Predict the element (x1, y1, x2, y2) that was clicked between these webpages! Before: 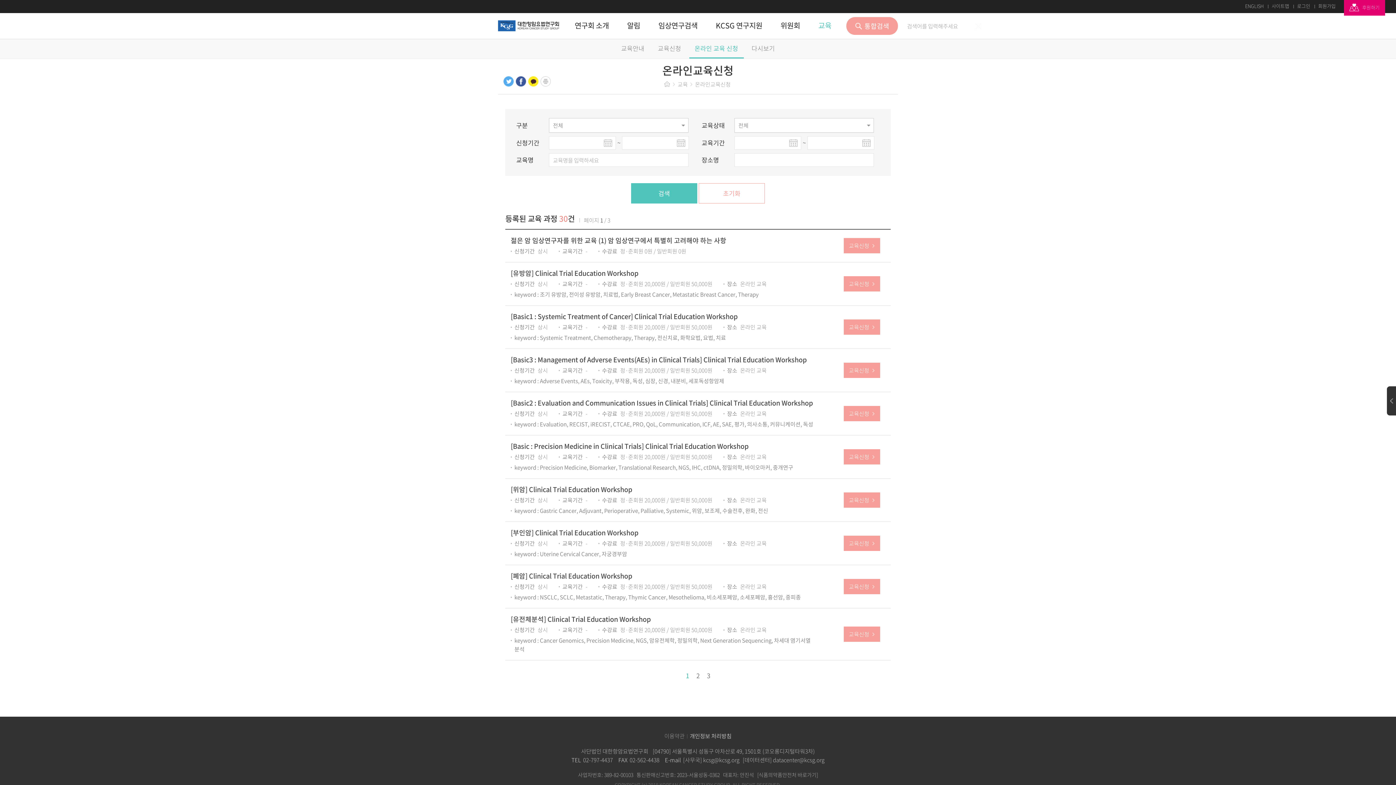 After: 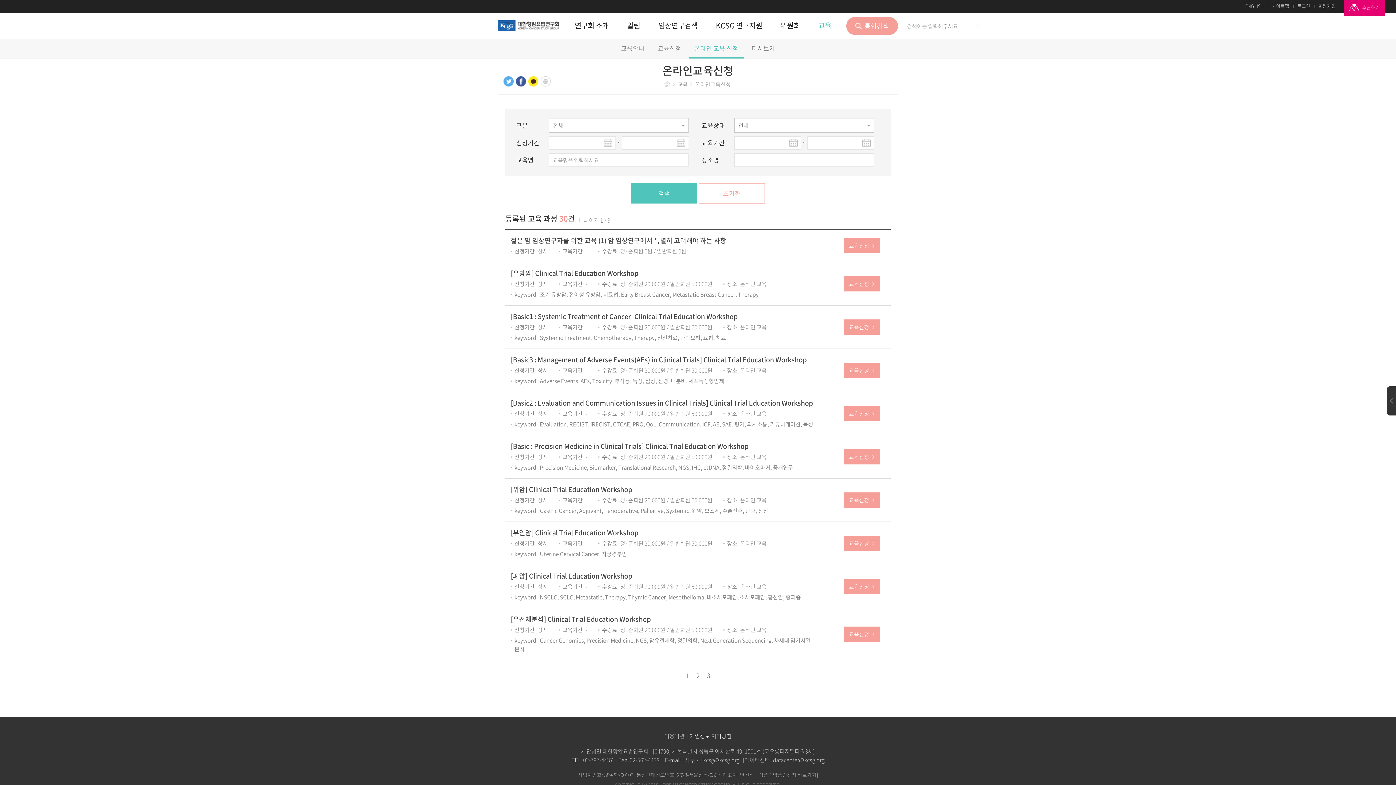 Action: bbox: (789, 139, 797, 146)